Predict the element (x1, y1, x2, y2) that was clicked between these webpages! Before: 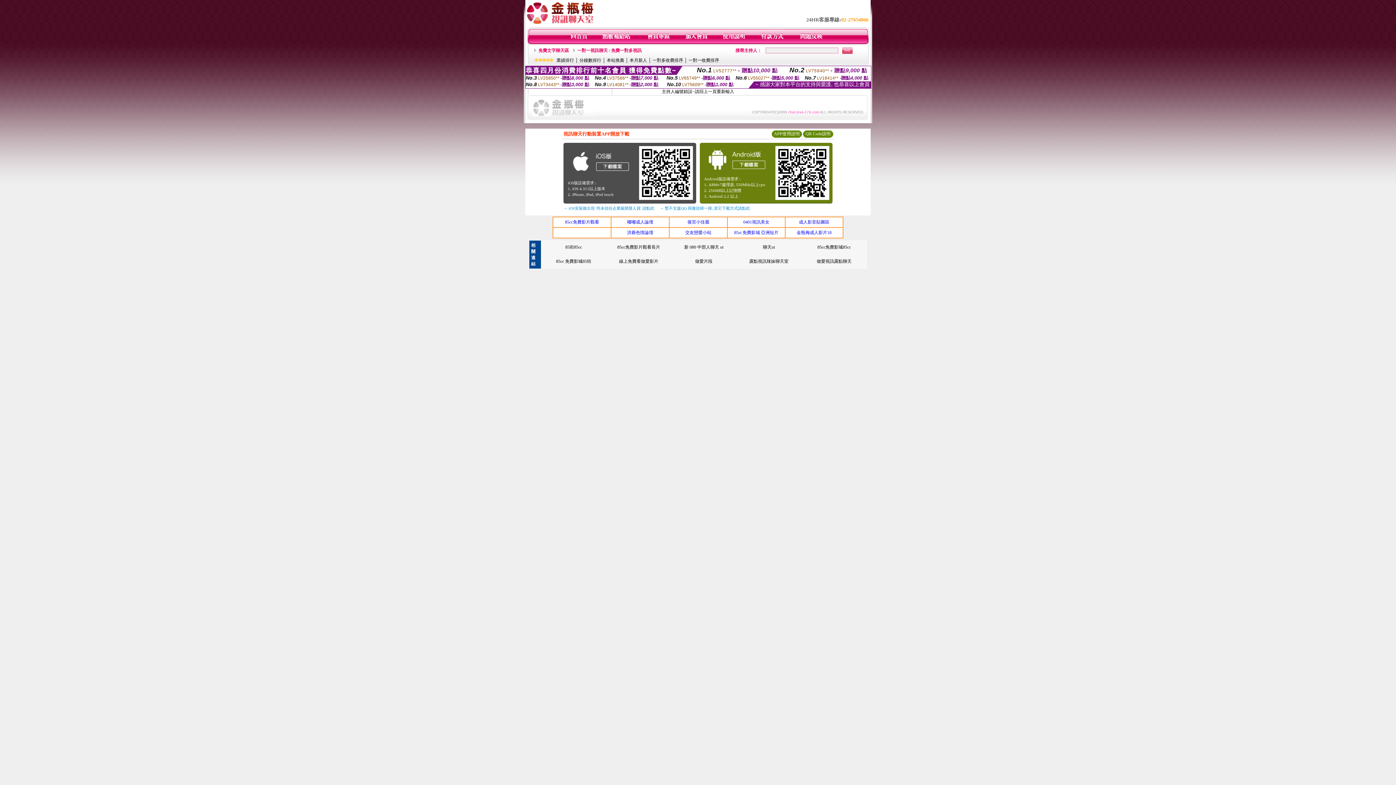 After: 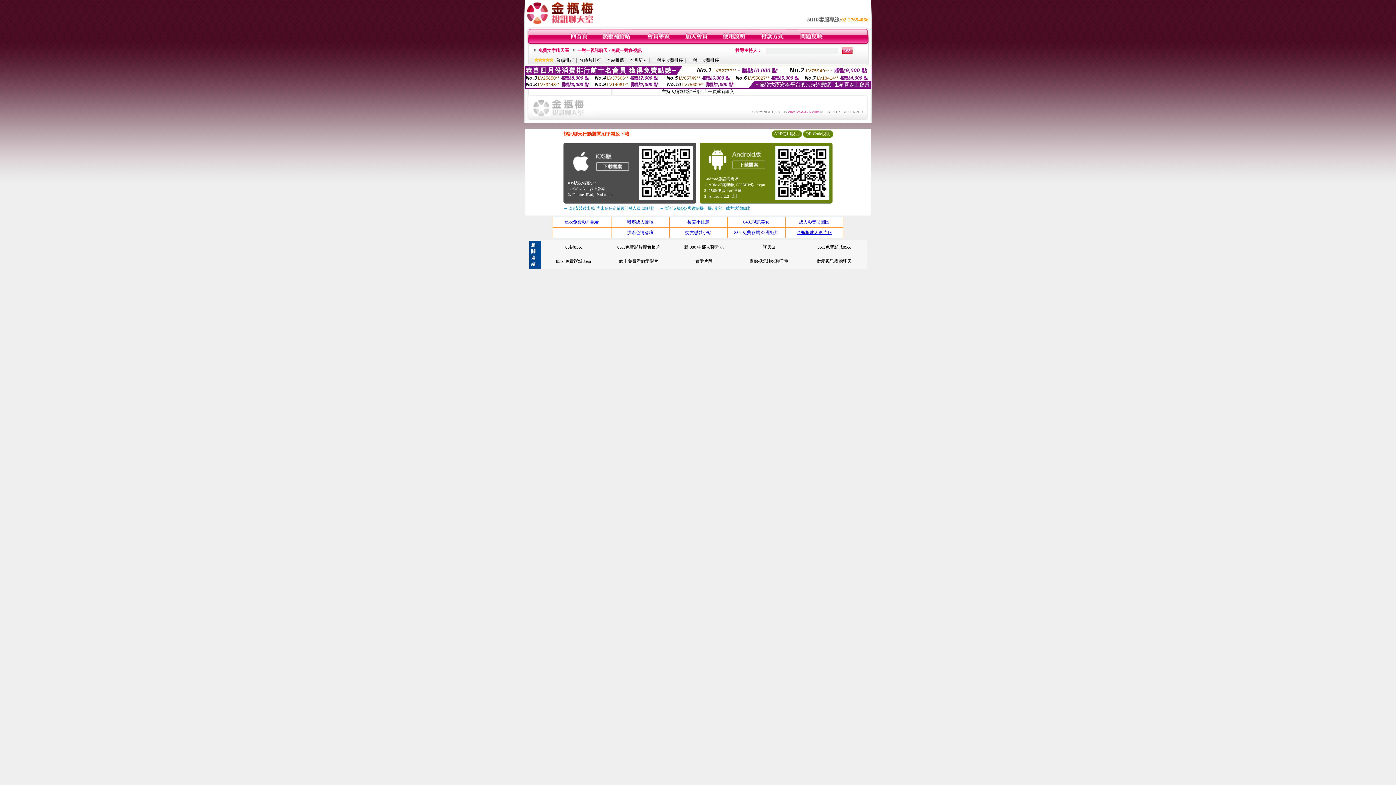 Action: bbox: (796, 230, 831, 235) label: 金瓶梅成人影片18